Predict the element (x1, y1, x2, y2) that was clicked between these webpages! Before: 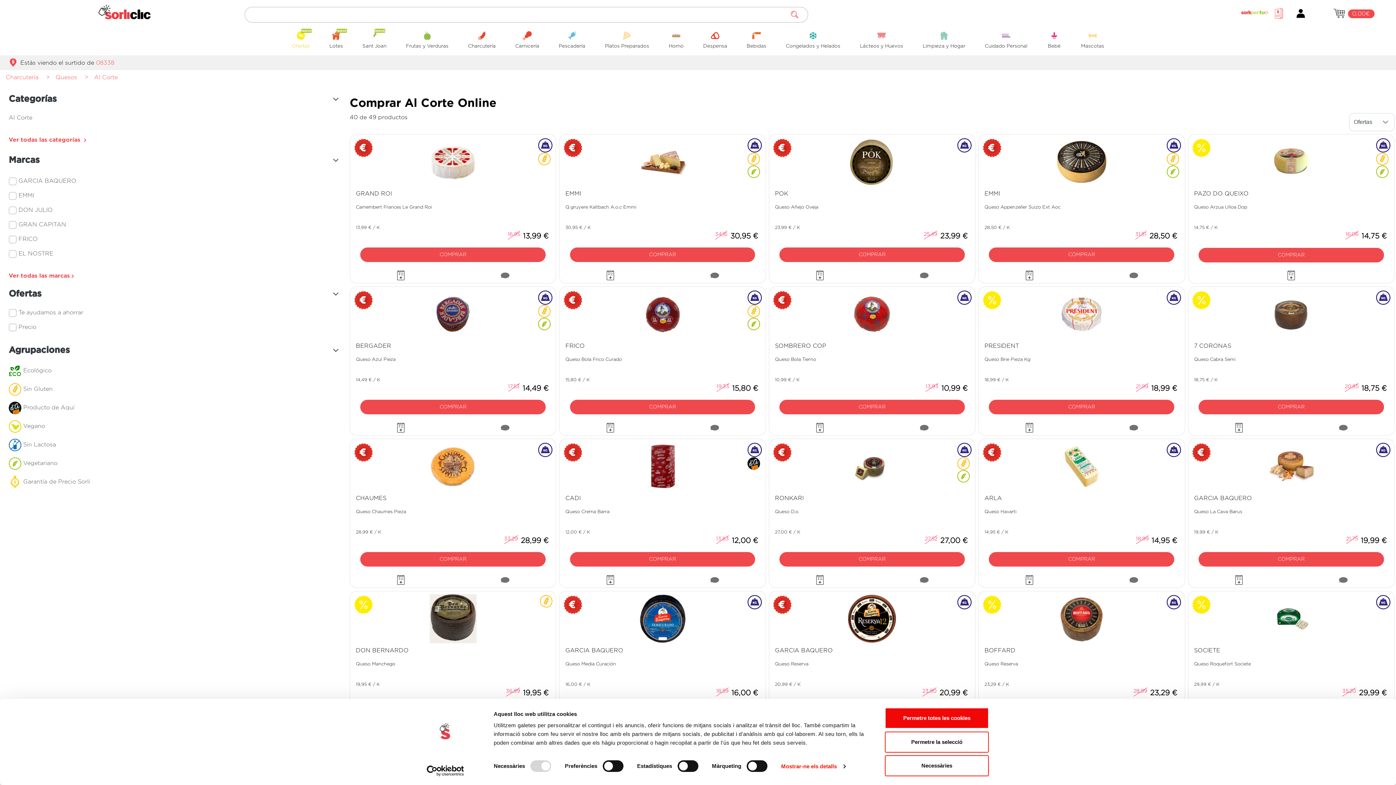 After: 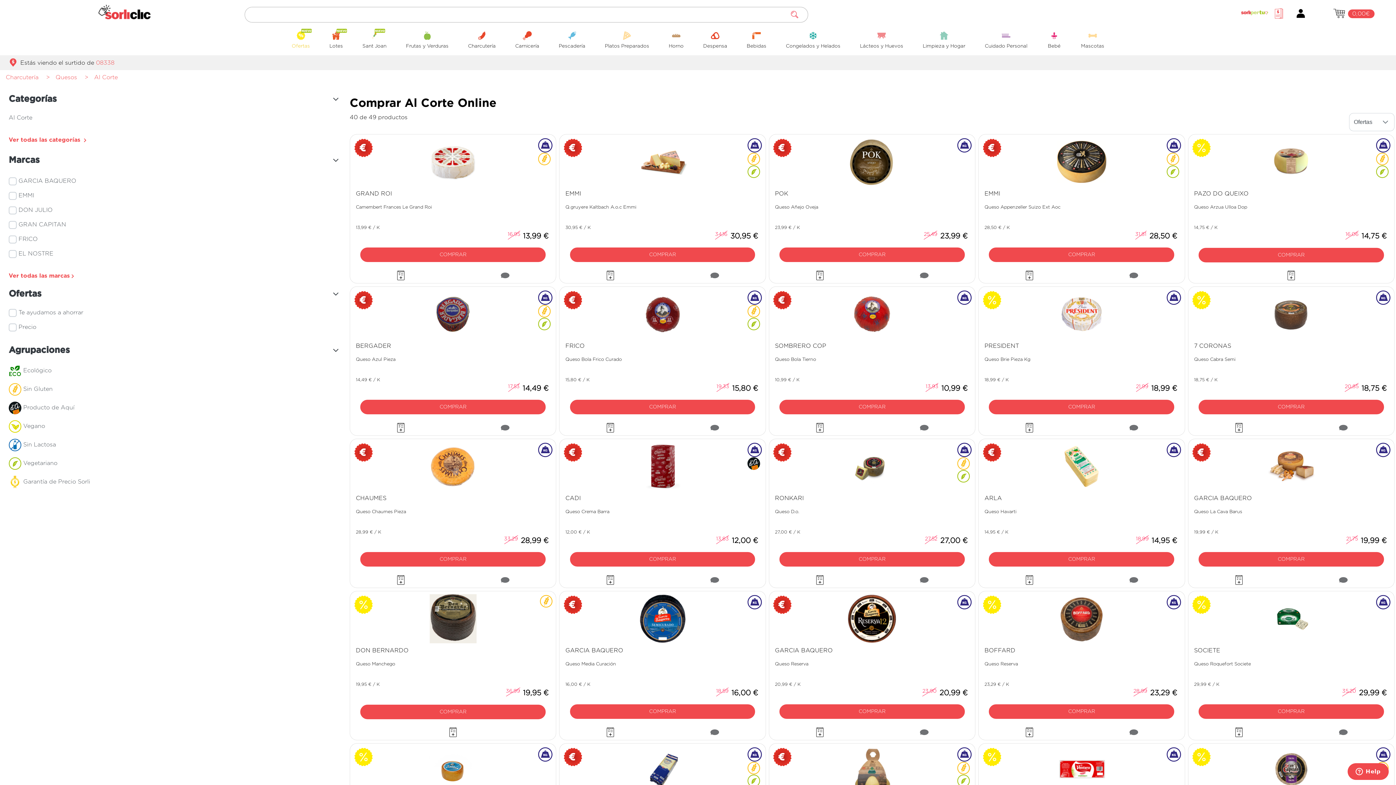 Action: label: Permetre la selecció bbox: (885, 731, 989, 752)